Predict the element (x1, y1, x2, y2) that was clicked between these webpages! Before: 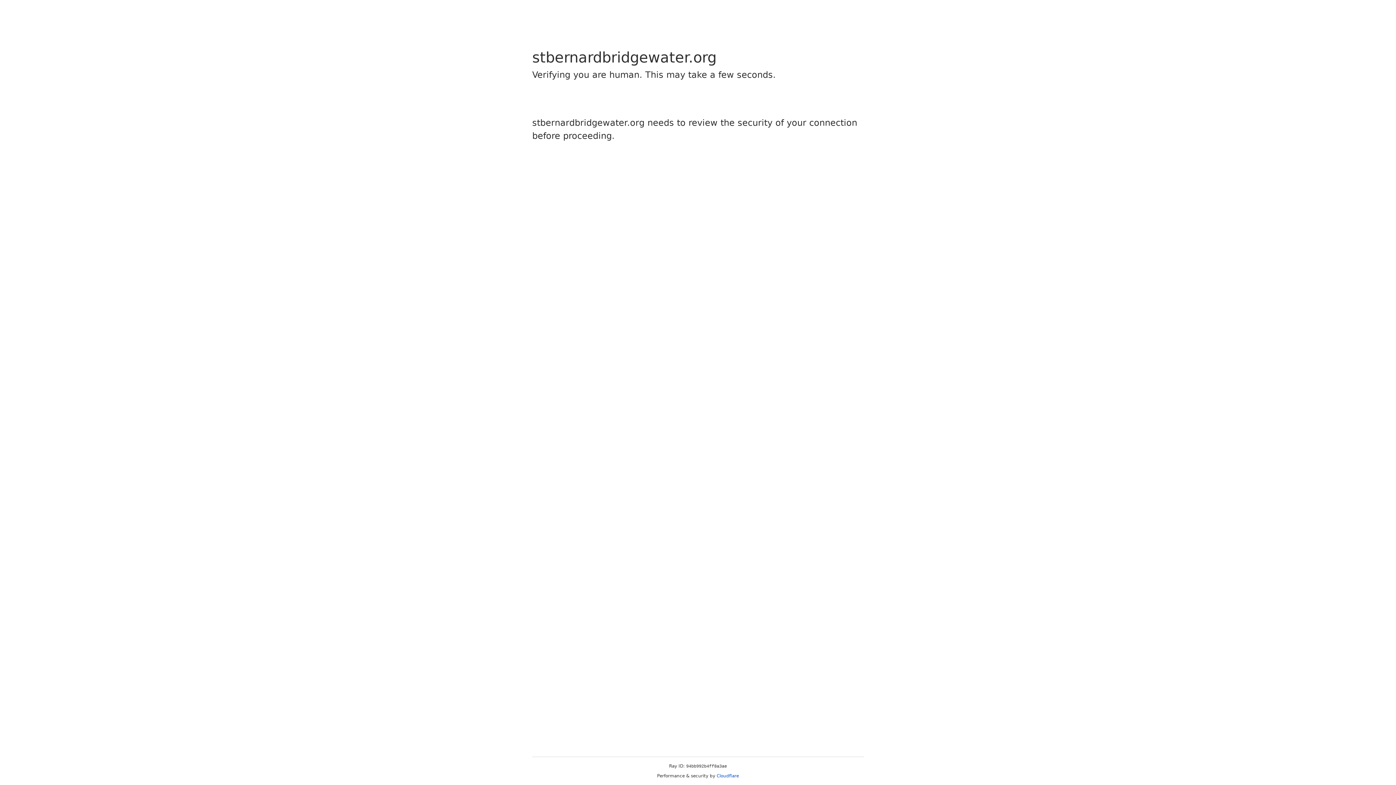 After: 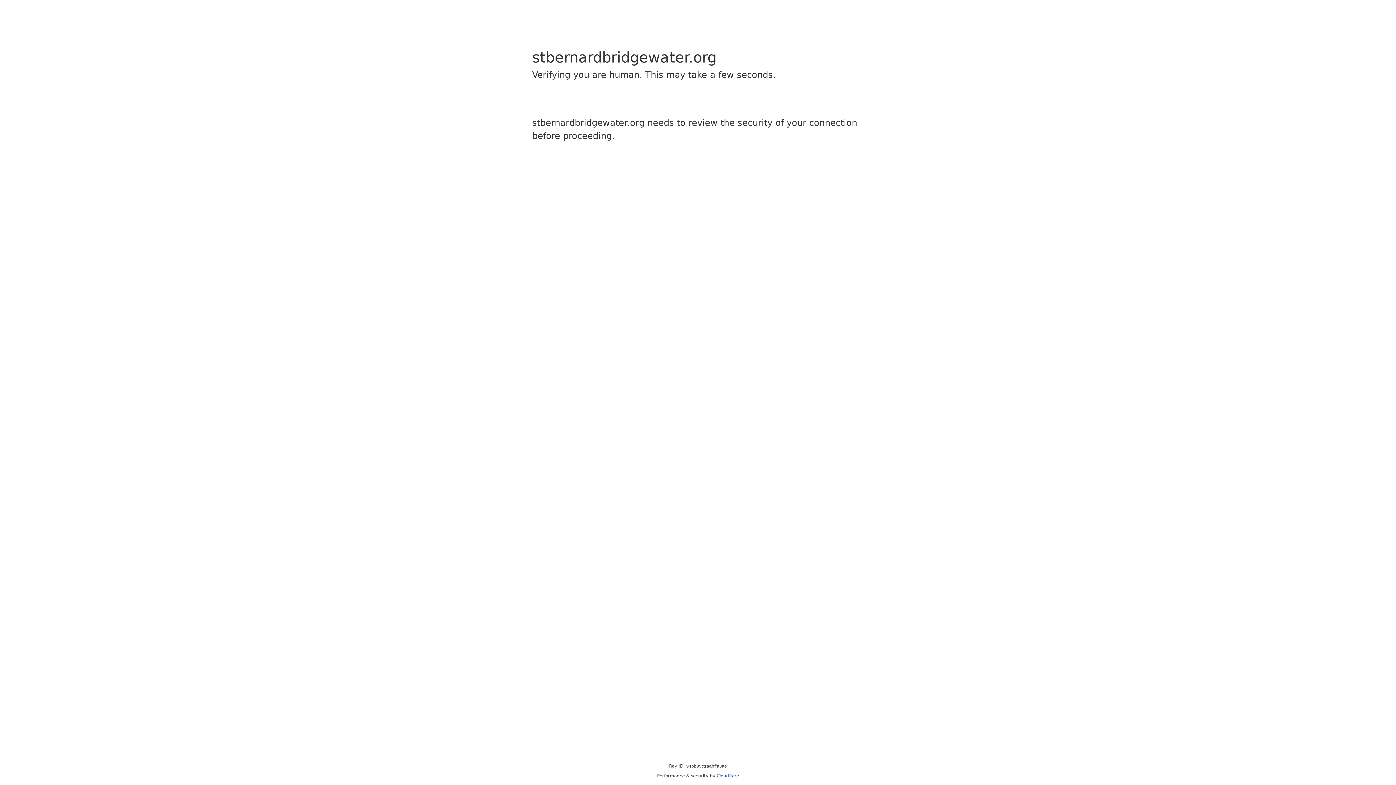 Action: bbox: (716, 773, 739, 778) label: Cloudflare